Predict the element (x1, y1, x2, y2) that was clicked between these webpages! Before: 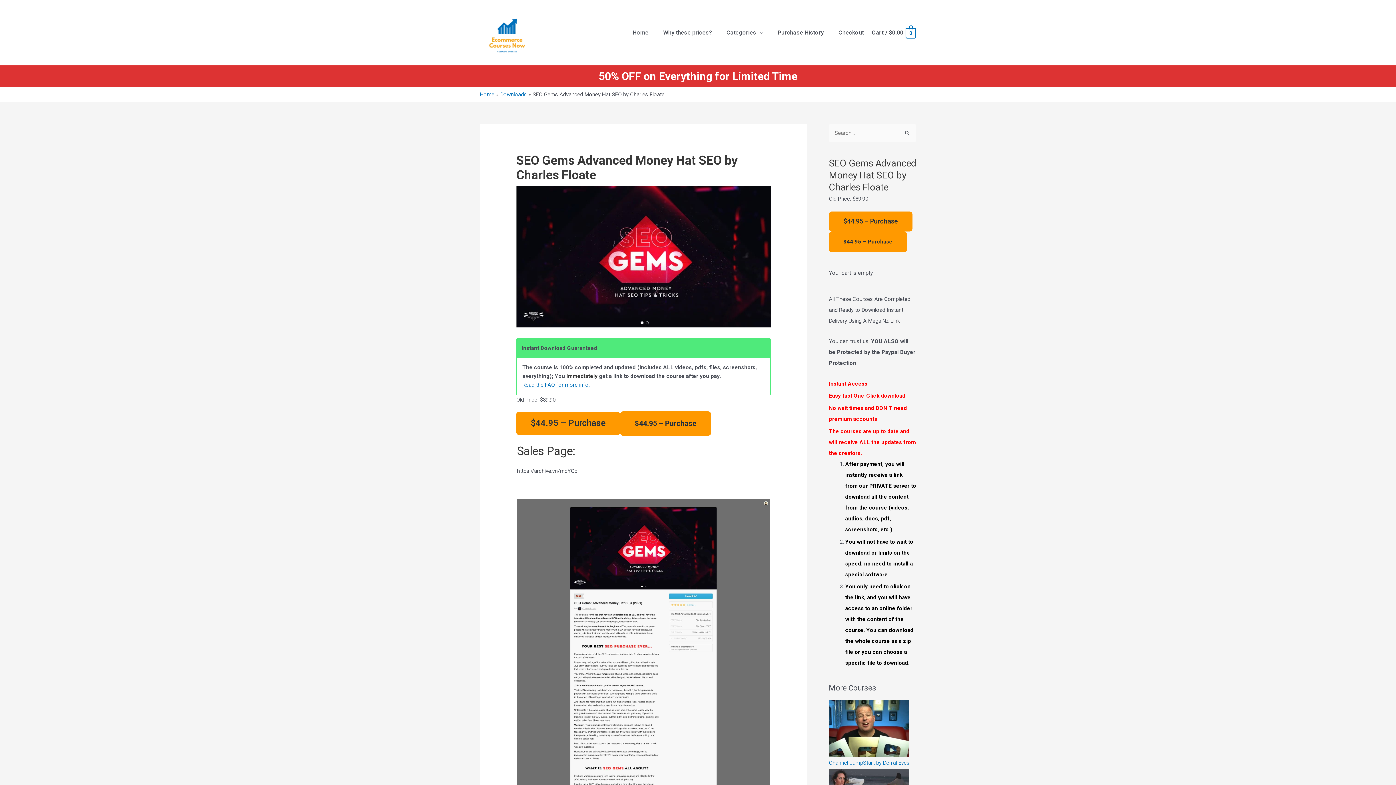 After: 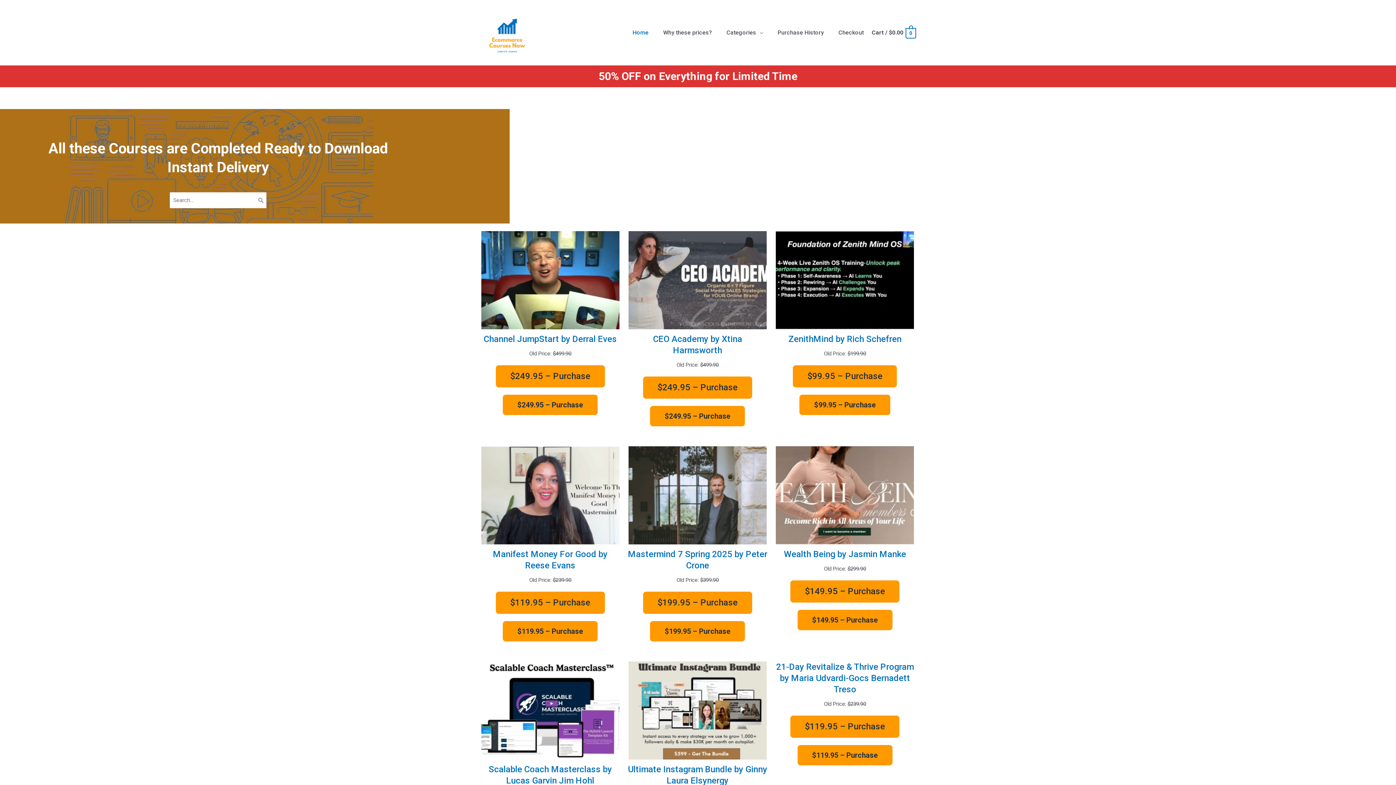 Action: label: Home bbox: (480, 91, 494, 97)